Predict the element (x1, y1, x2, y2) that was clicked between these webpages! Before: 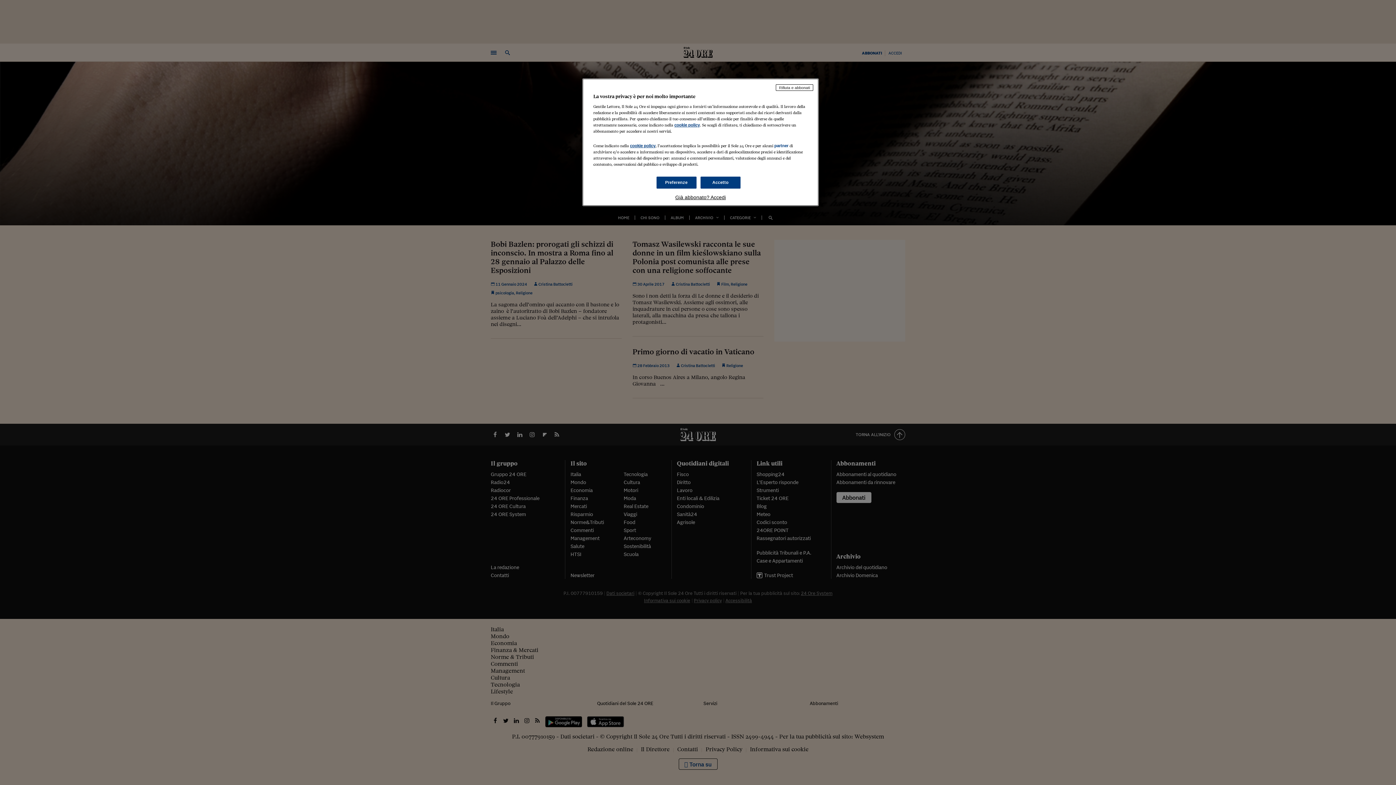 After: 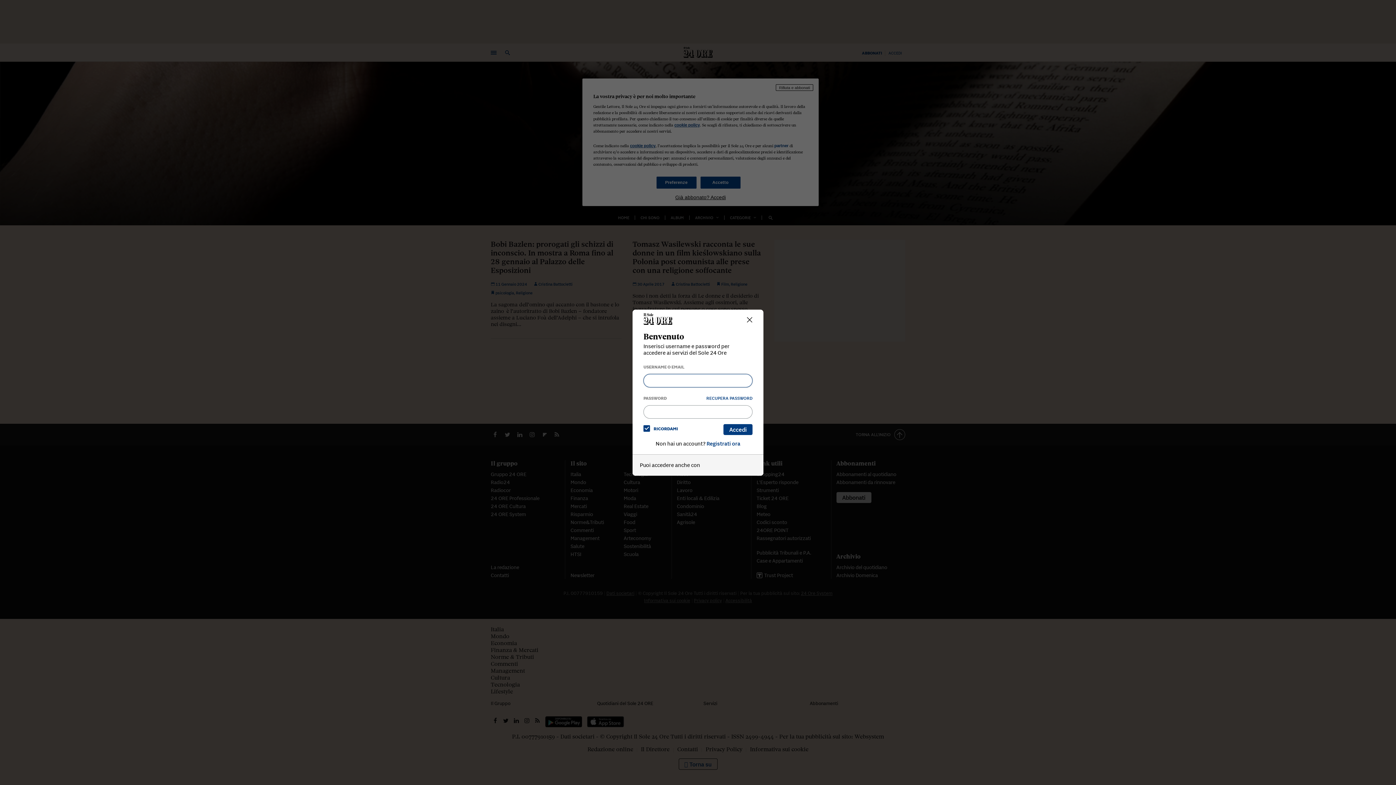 Action: label: Già abbonato? Accedi bbox: (593, 194, 808, 200)